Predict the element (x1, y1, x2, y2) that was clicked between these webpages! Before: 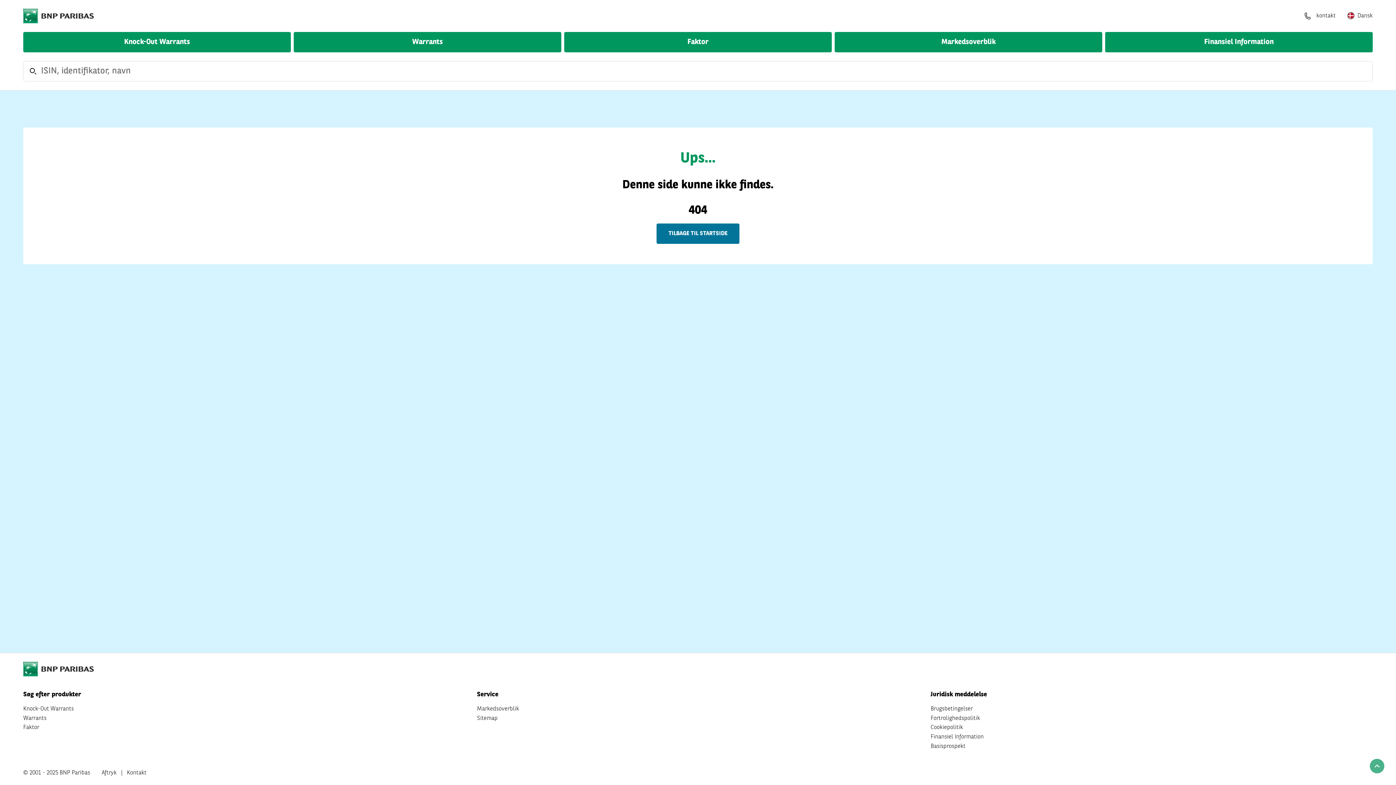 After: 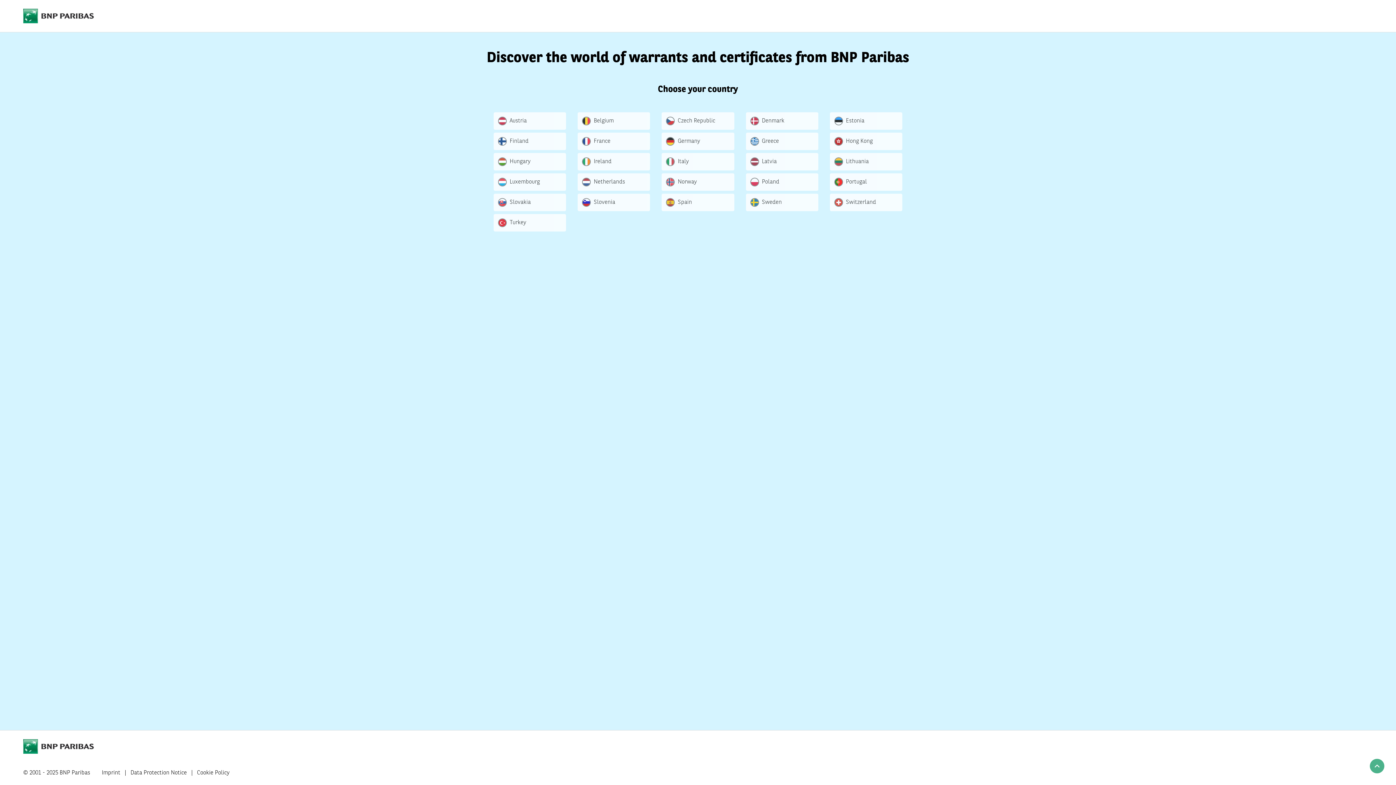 Action: label: Knock-Out Warrants bbox: (23, 704, 73, 714)